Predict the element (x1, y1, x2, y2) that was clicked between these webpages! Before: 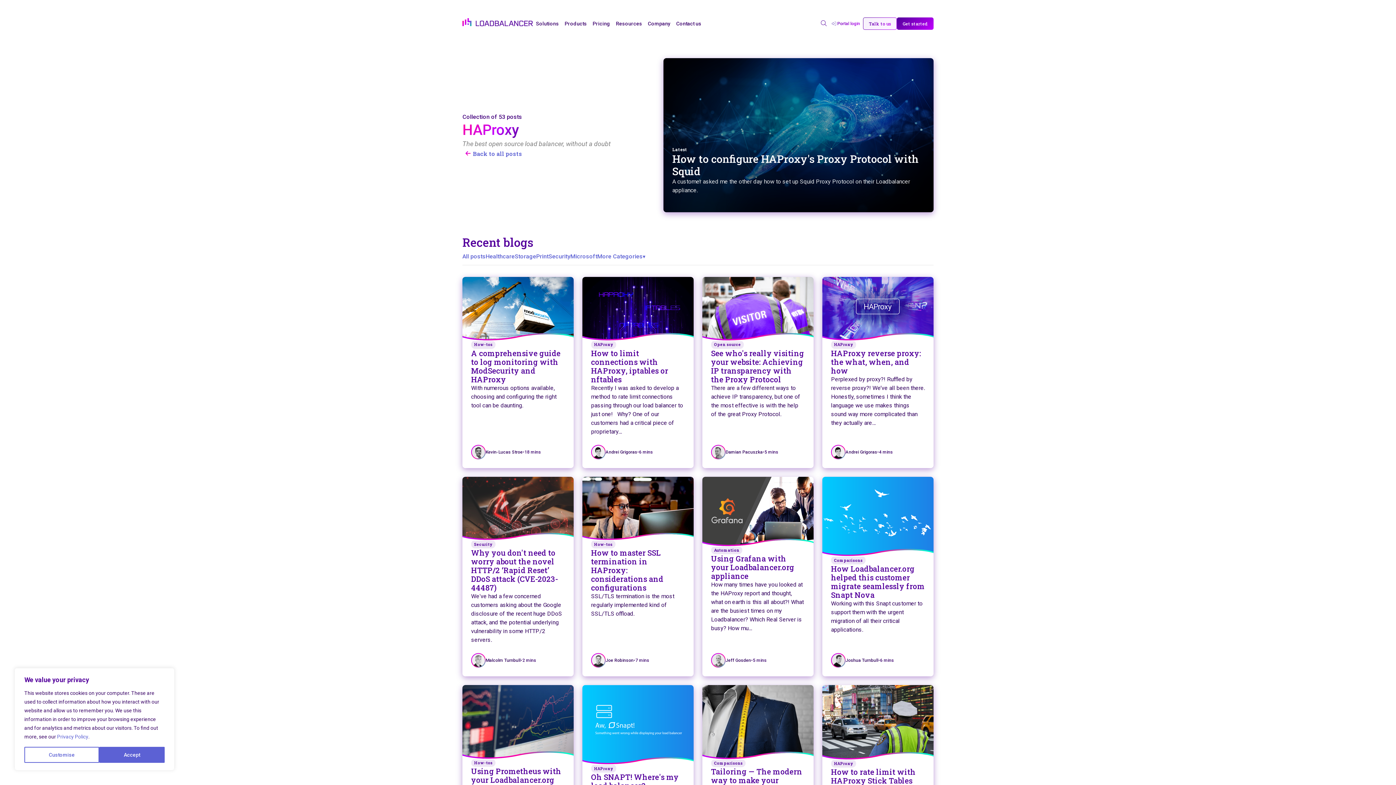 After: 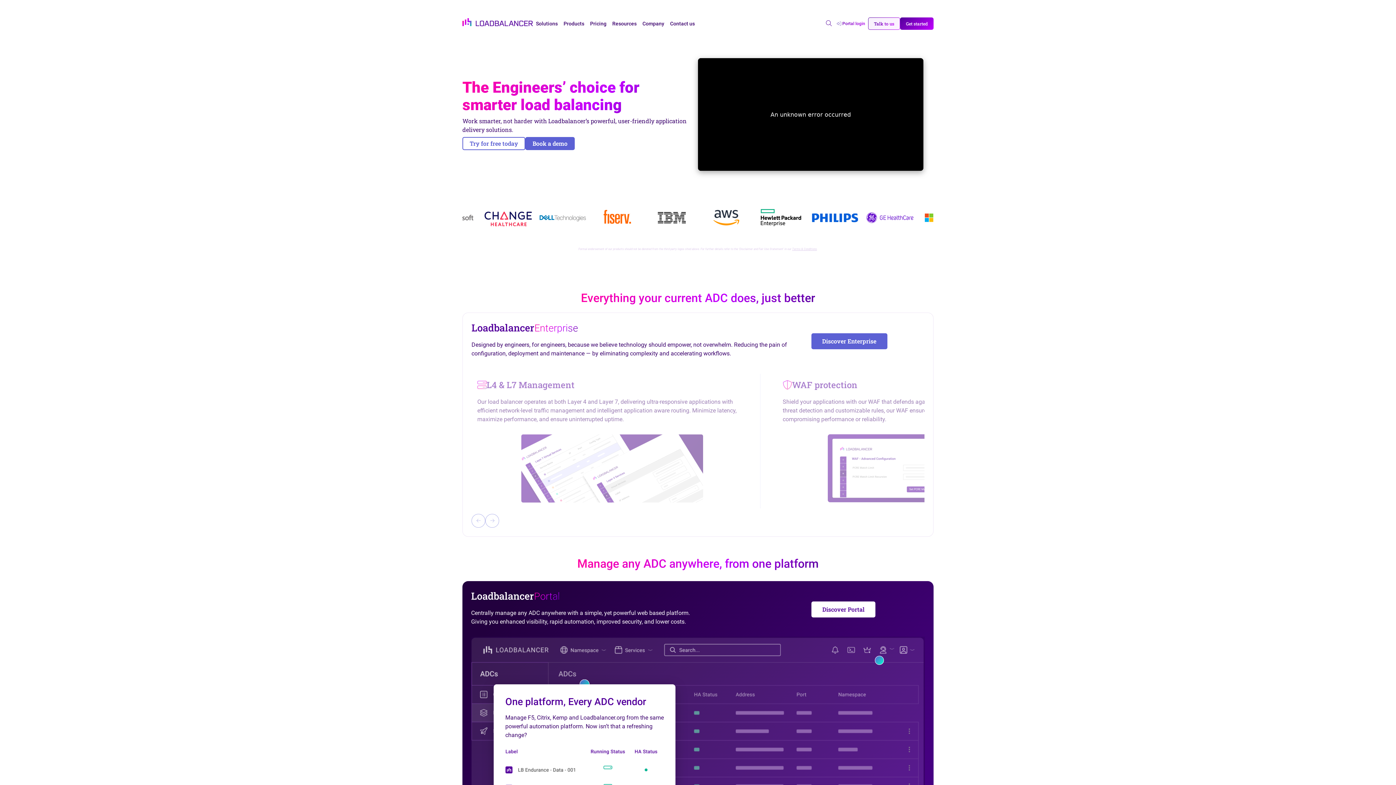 Action: bbox: (462, 17, 533, 26)